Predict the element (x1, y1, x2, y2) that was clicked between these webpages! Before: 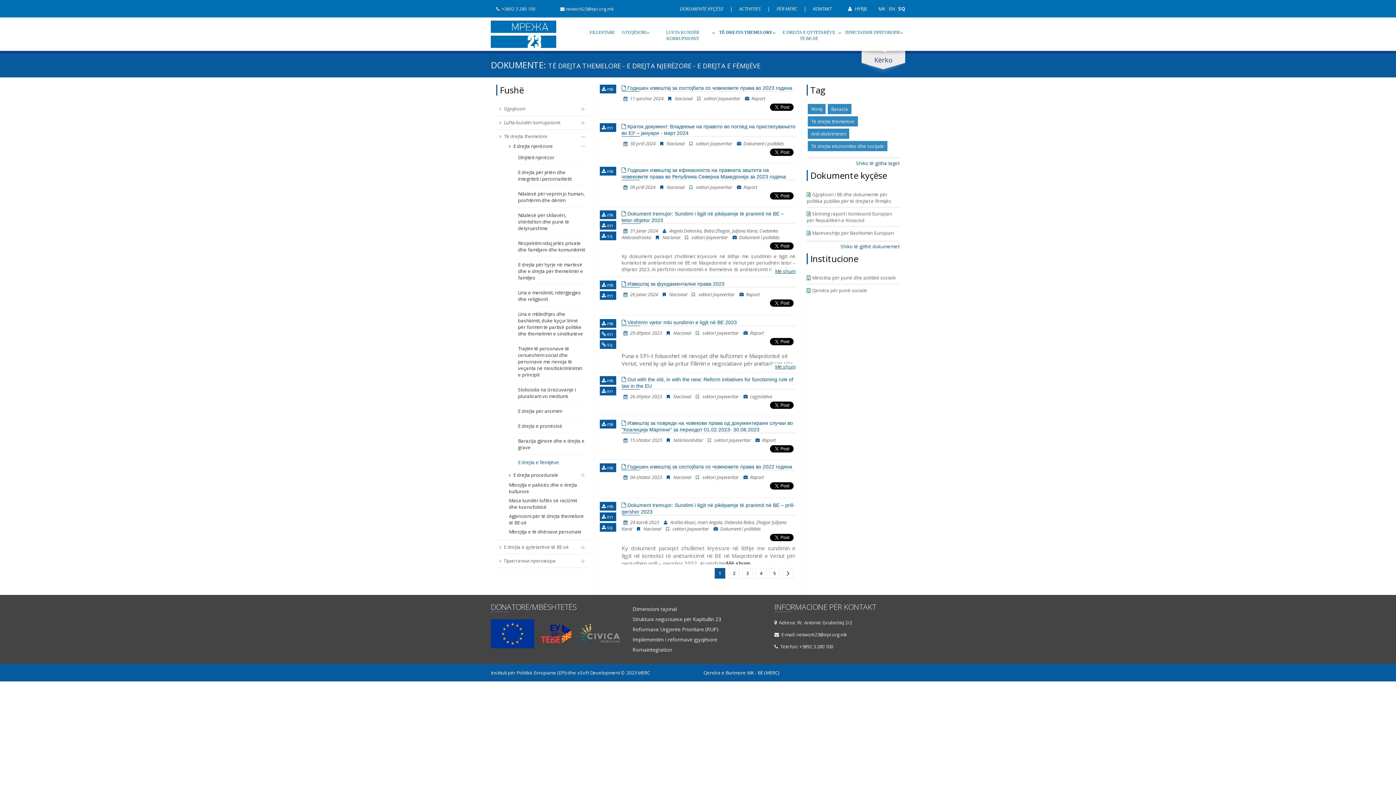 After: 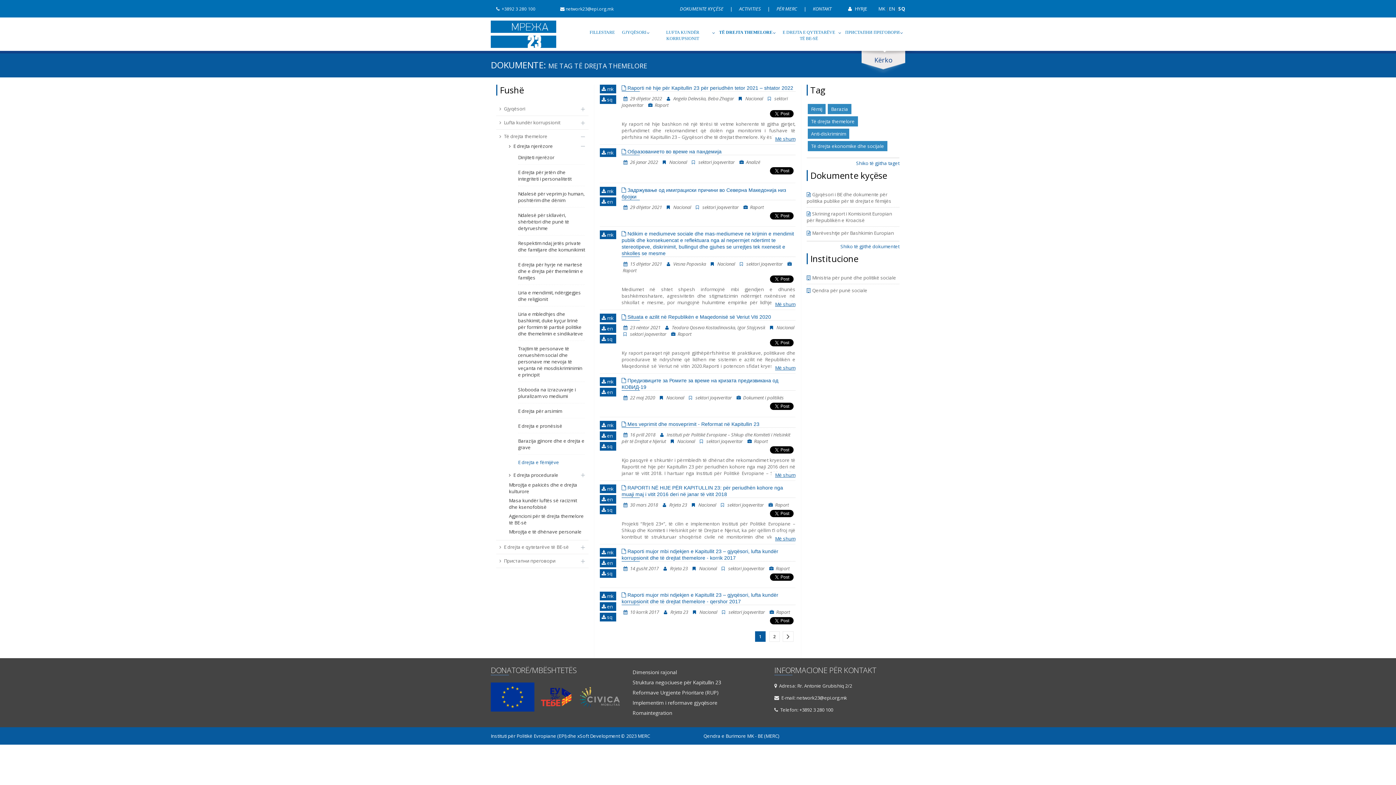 Action: label: Të drejta themelore bbox: (808, 116, 858, 126)